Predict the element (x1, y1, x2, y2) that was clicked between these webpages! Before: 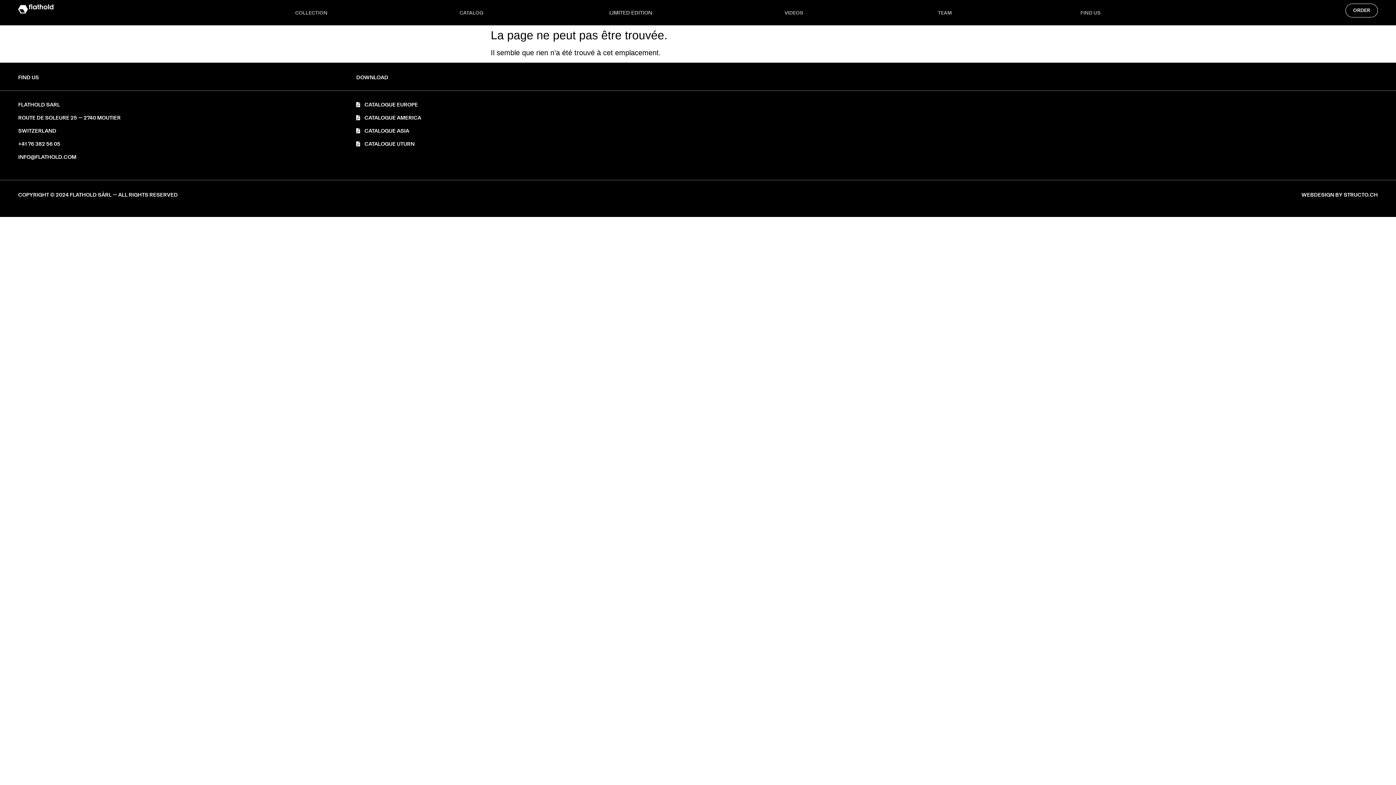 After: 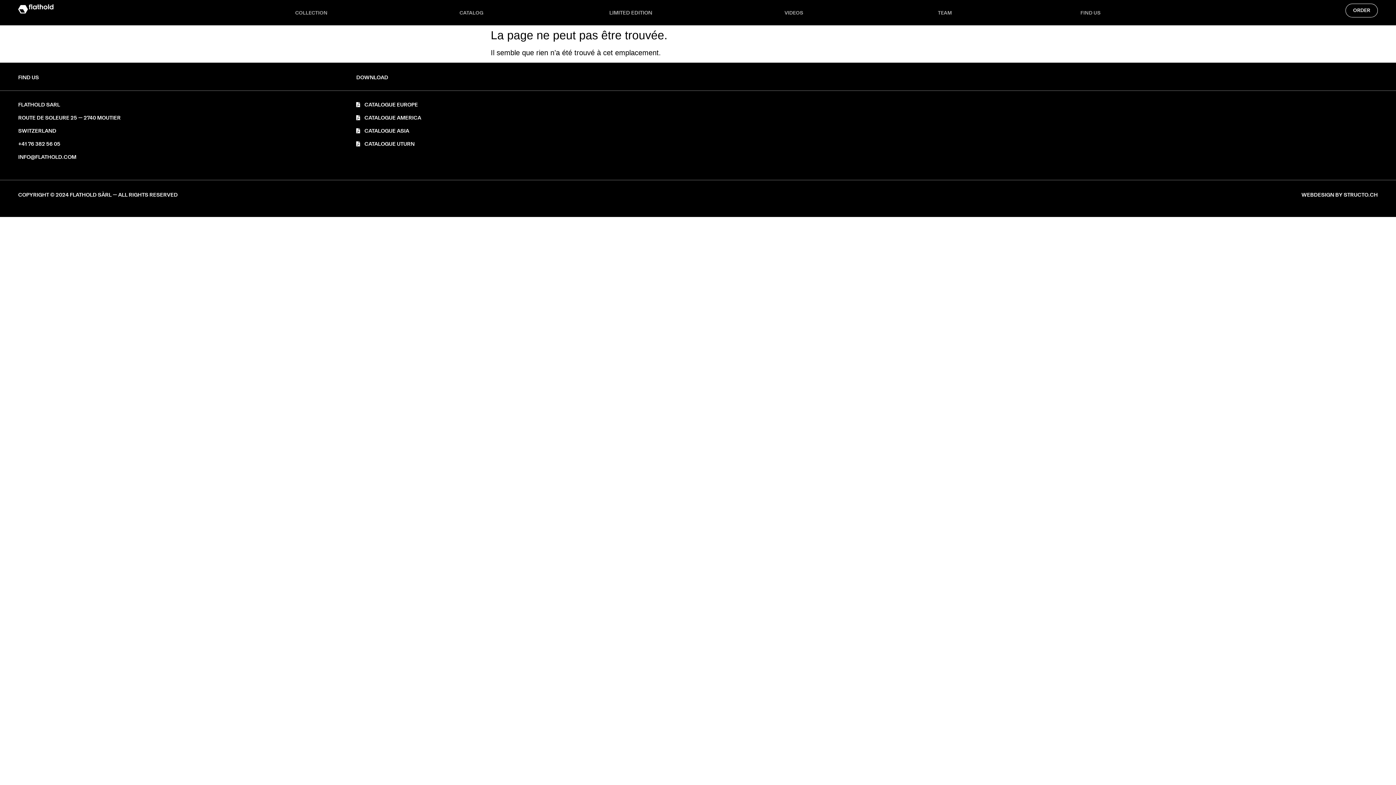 Action: label: WEBDESIGN BY STRUCTO.CH bbox: (1301, 192, 1378, 197)